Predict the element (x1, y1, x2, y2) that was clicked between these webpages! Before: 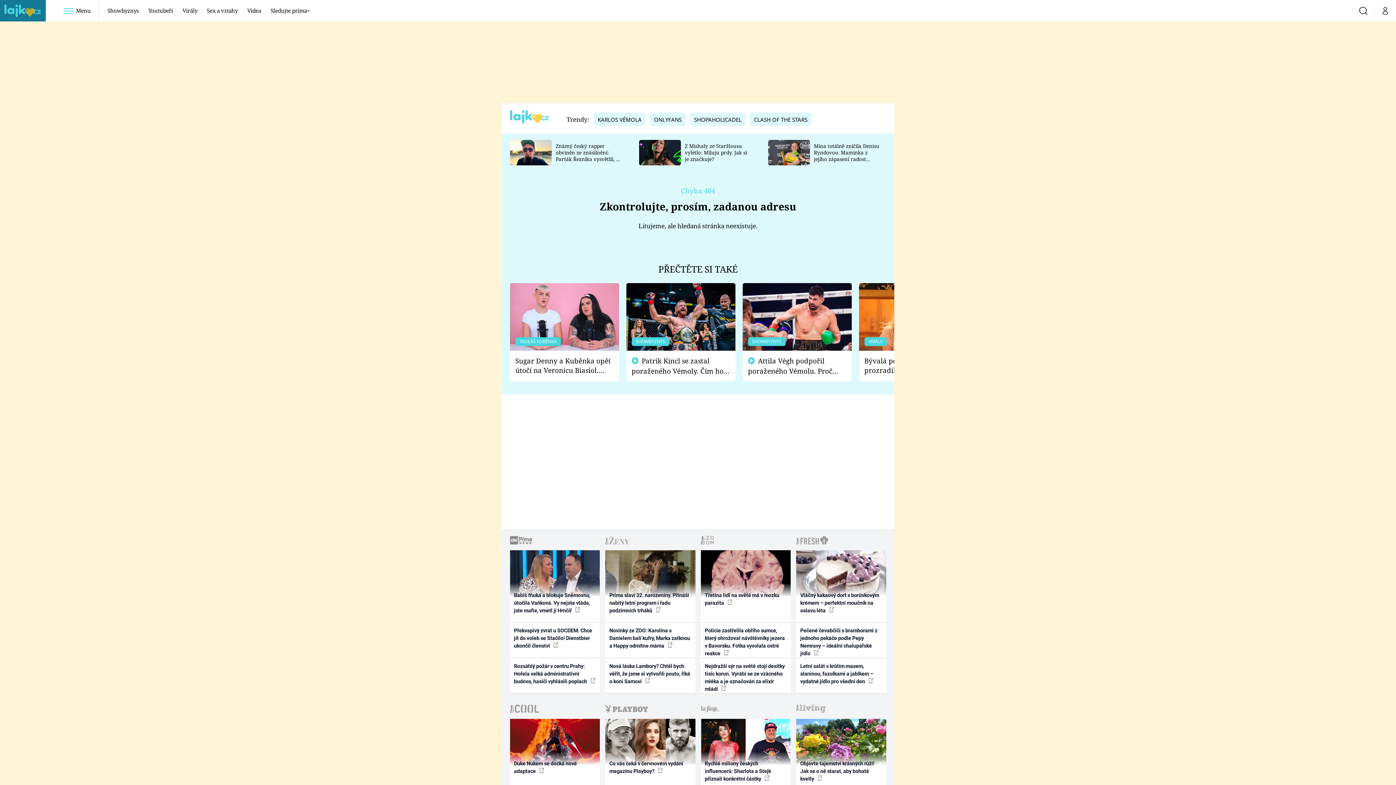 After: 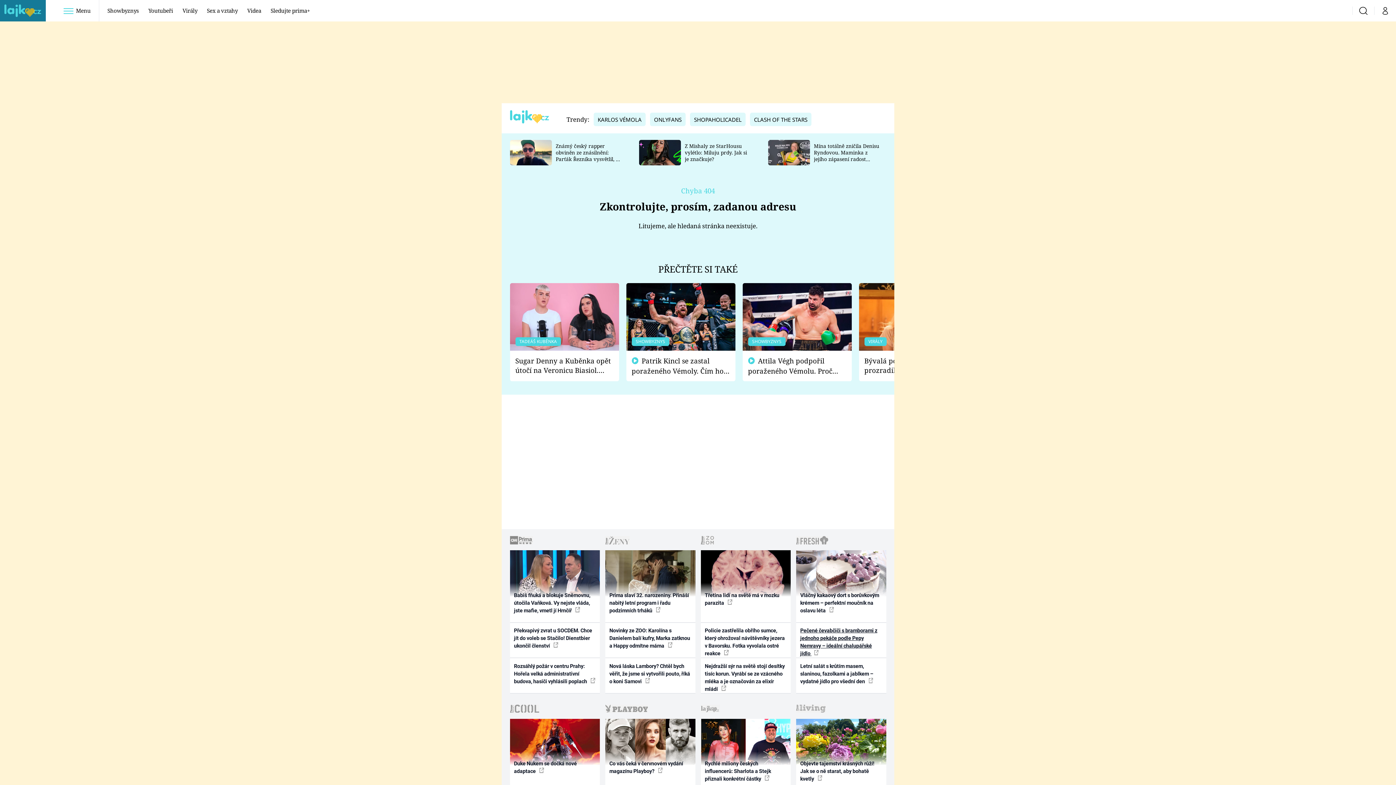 Action: label: Pečené čevabčiči s bramborami z jednoho pekáče podle Pepy Nemravy – ideální chalupářské jídlo  bbox: (796, 623, 886, 658)